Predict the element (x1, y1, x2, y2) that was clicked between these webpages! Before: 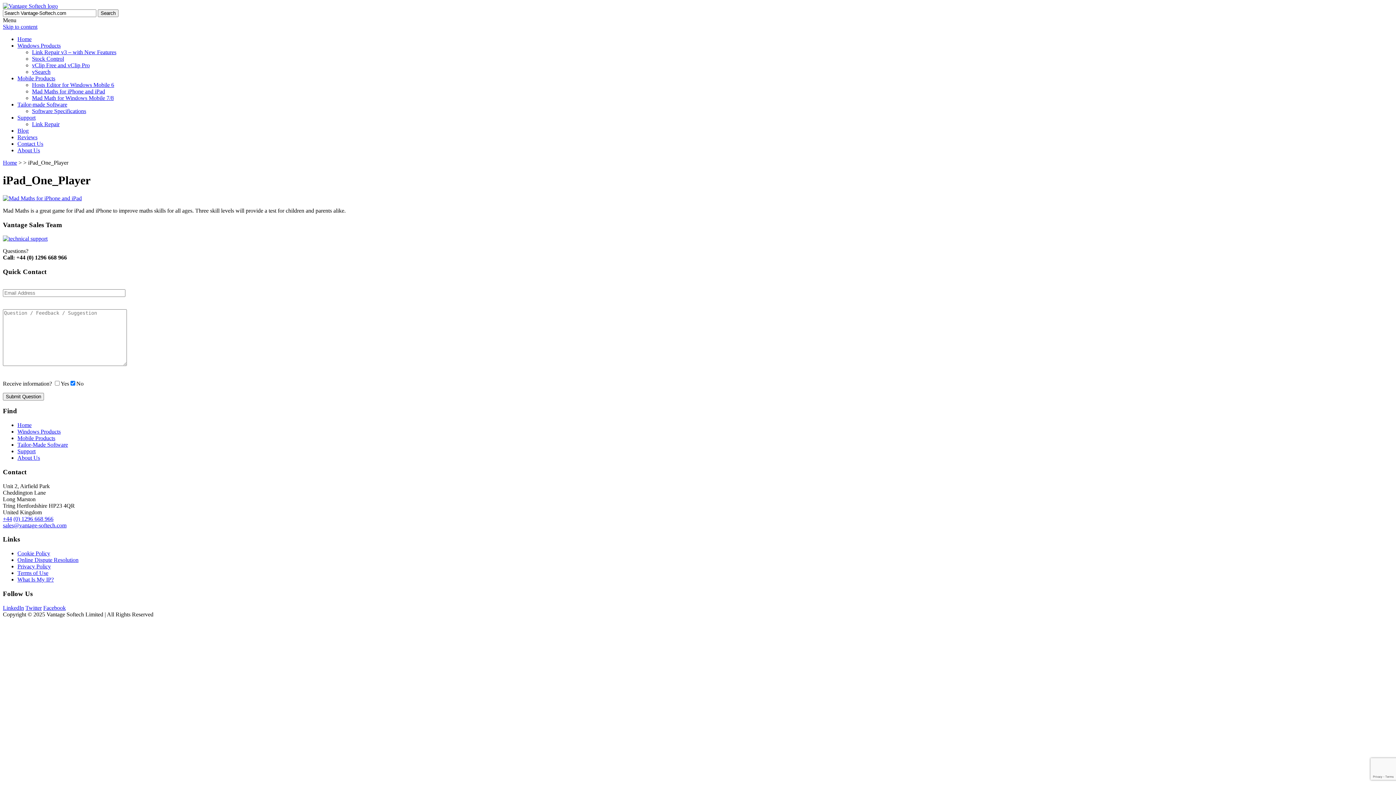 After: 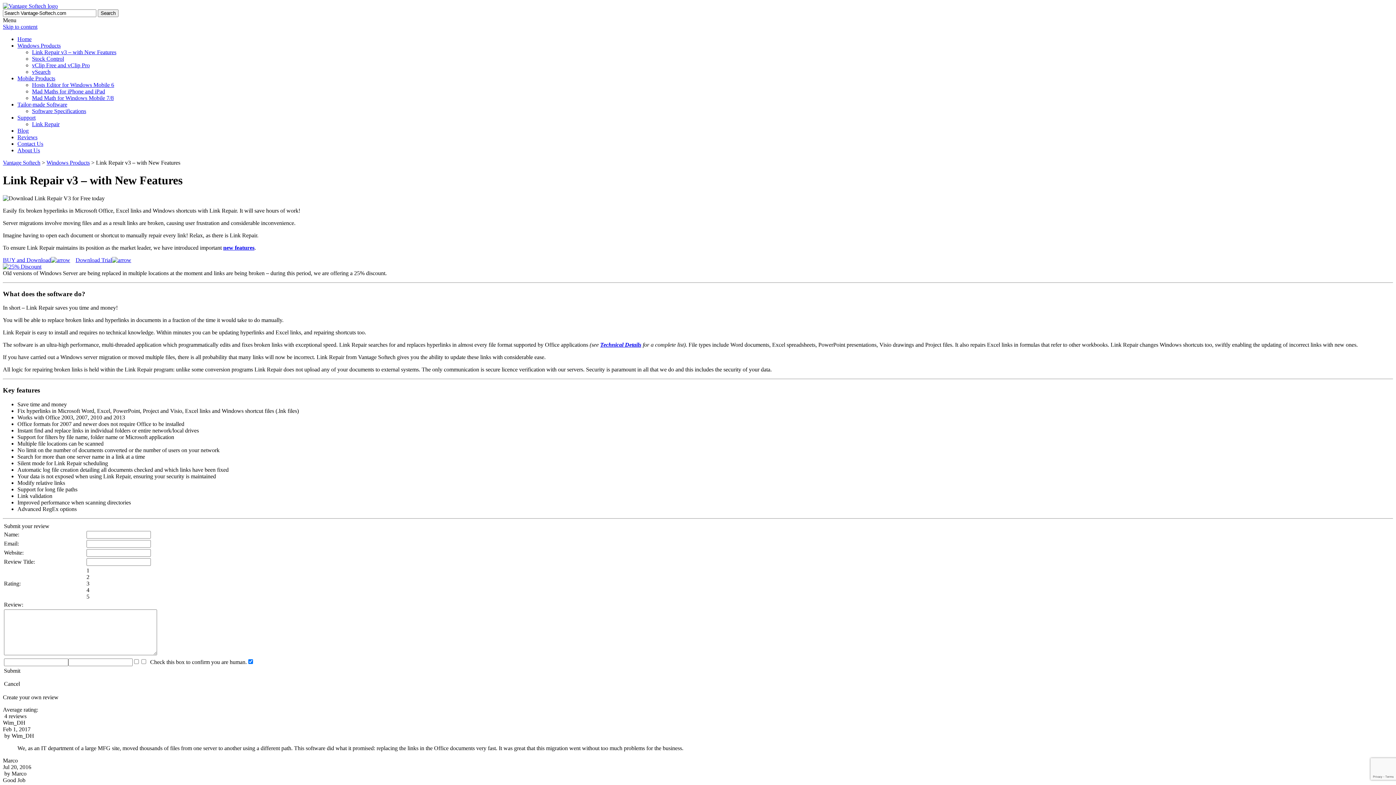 Action: label: Link Repair v3 – with New Features bbox: (32, 49, 116, 55)